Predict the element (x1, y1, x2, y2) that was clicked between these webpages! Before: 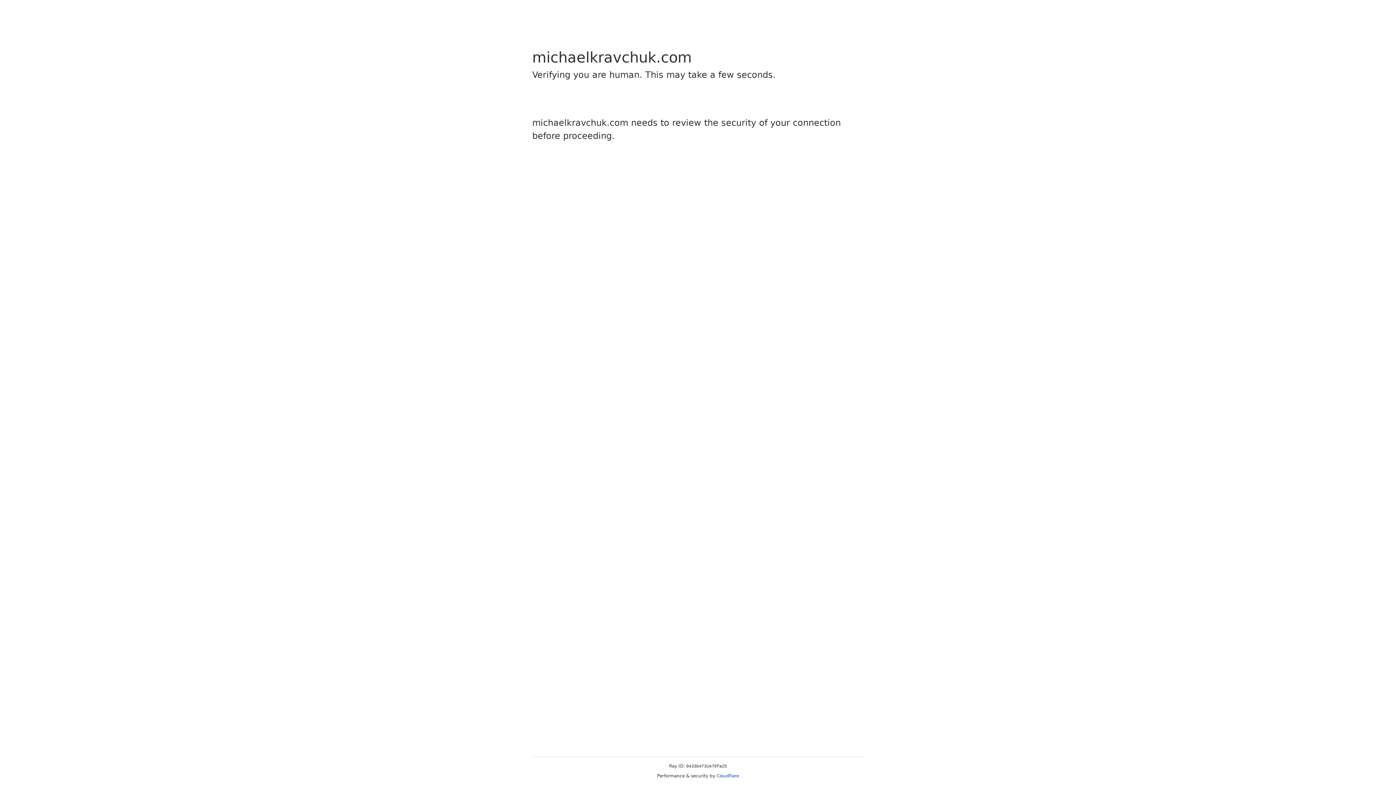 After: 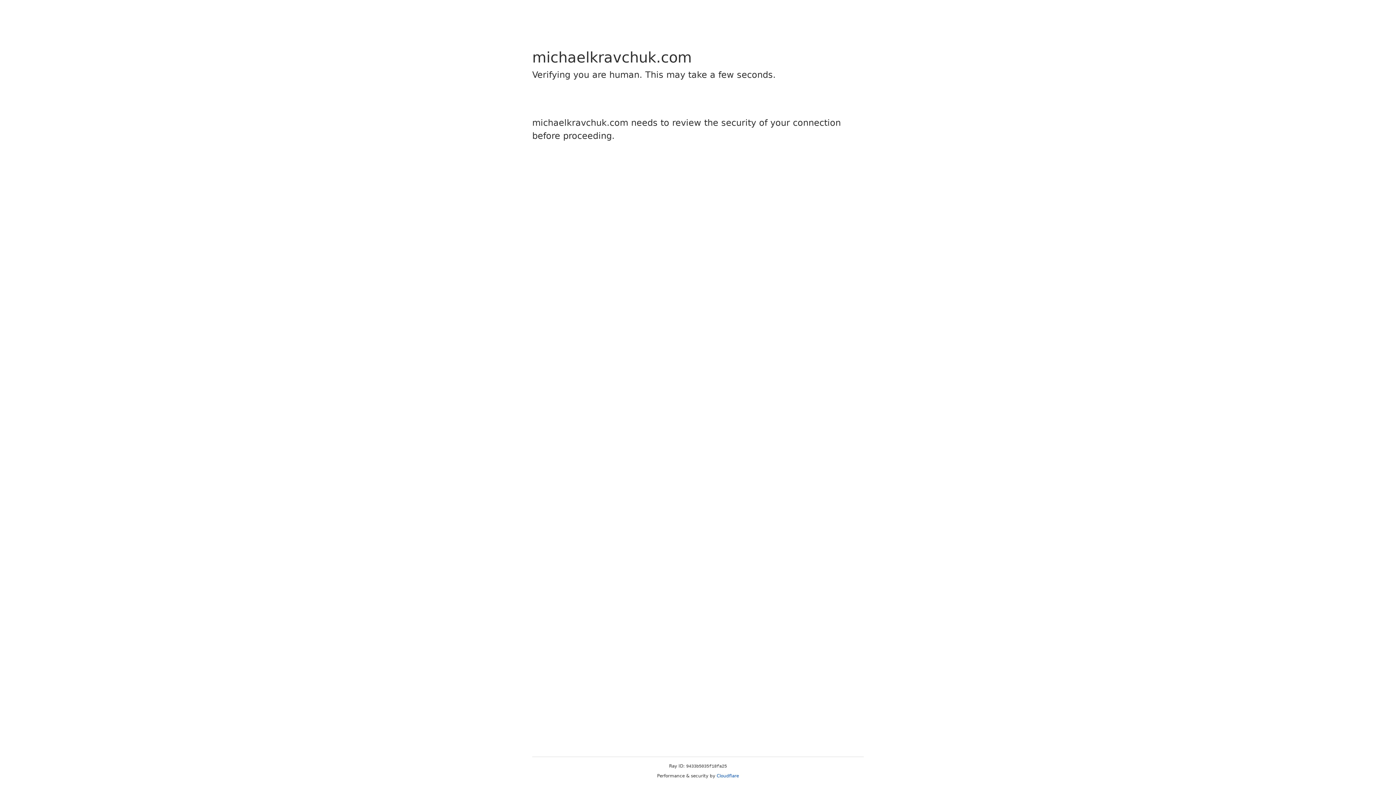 Action: label: Cloudflare bbox: (716, 773, 739, 778)